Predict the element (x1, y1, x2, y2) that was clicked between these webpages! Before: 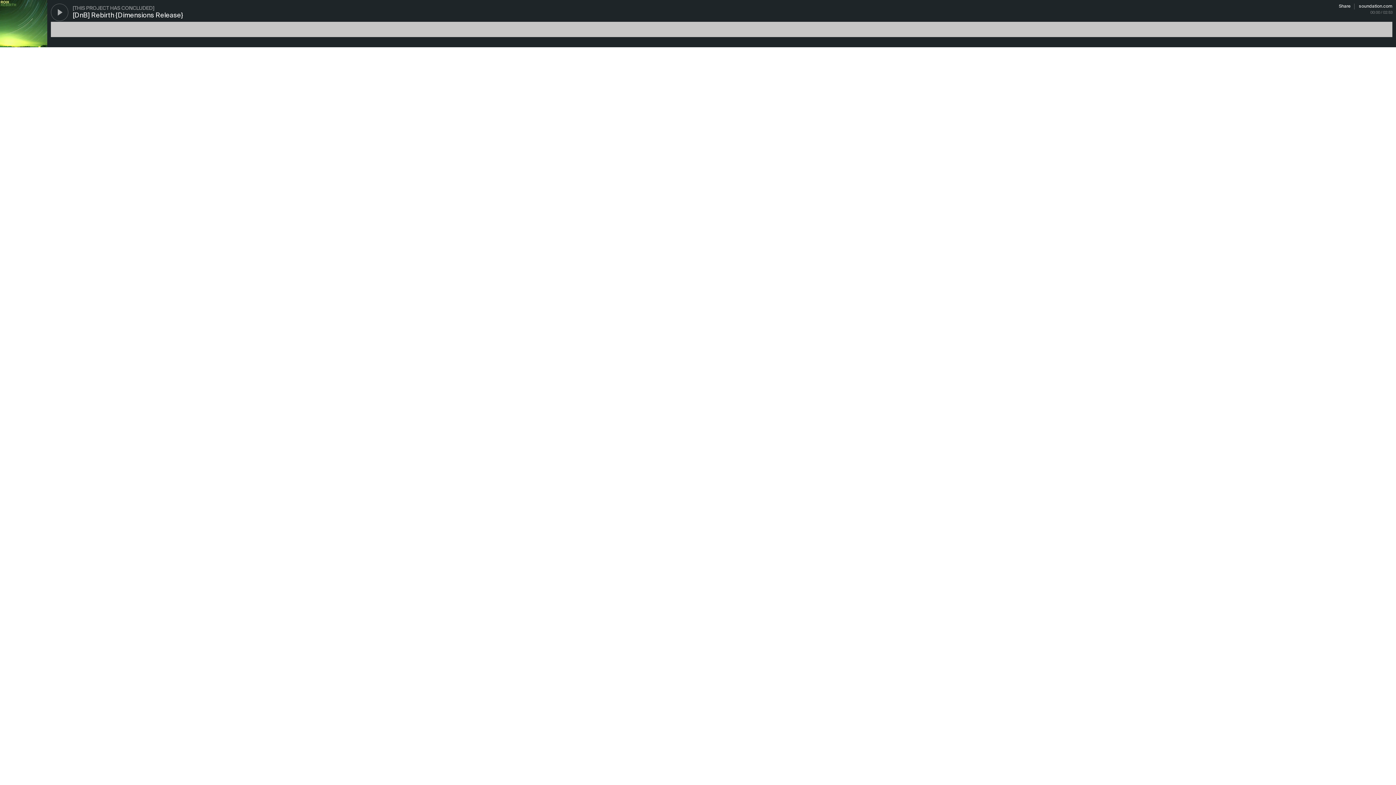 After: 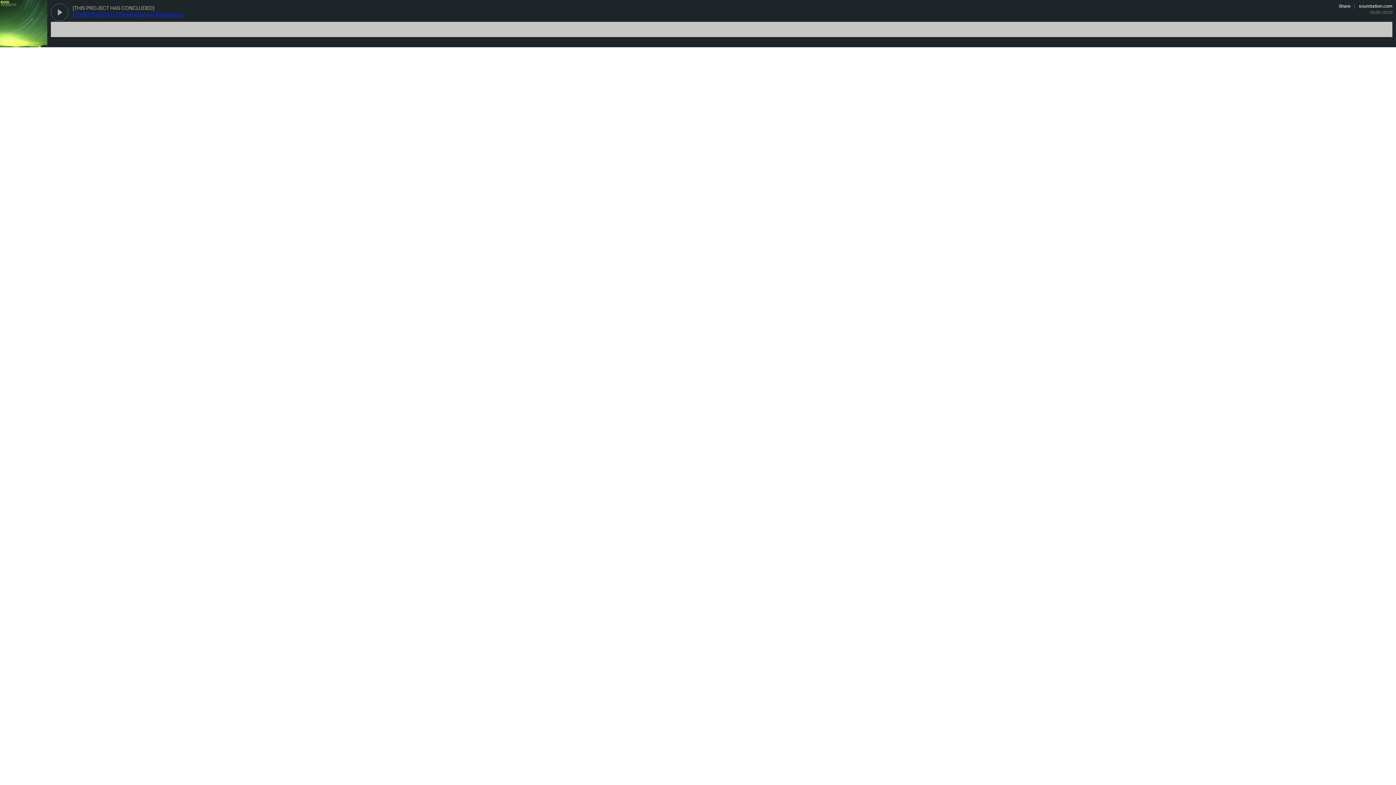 Action: label: [DnB] Rebirth {Dimensions Release} bbox: (72, 12, 183, 18)